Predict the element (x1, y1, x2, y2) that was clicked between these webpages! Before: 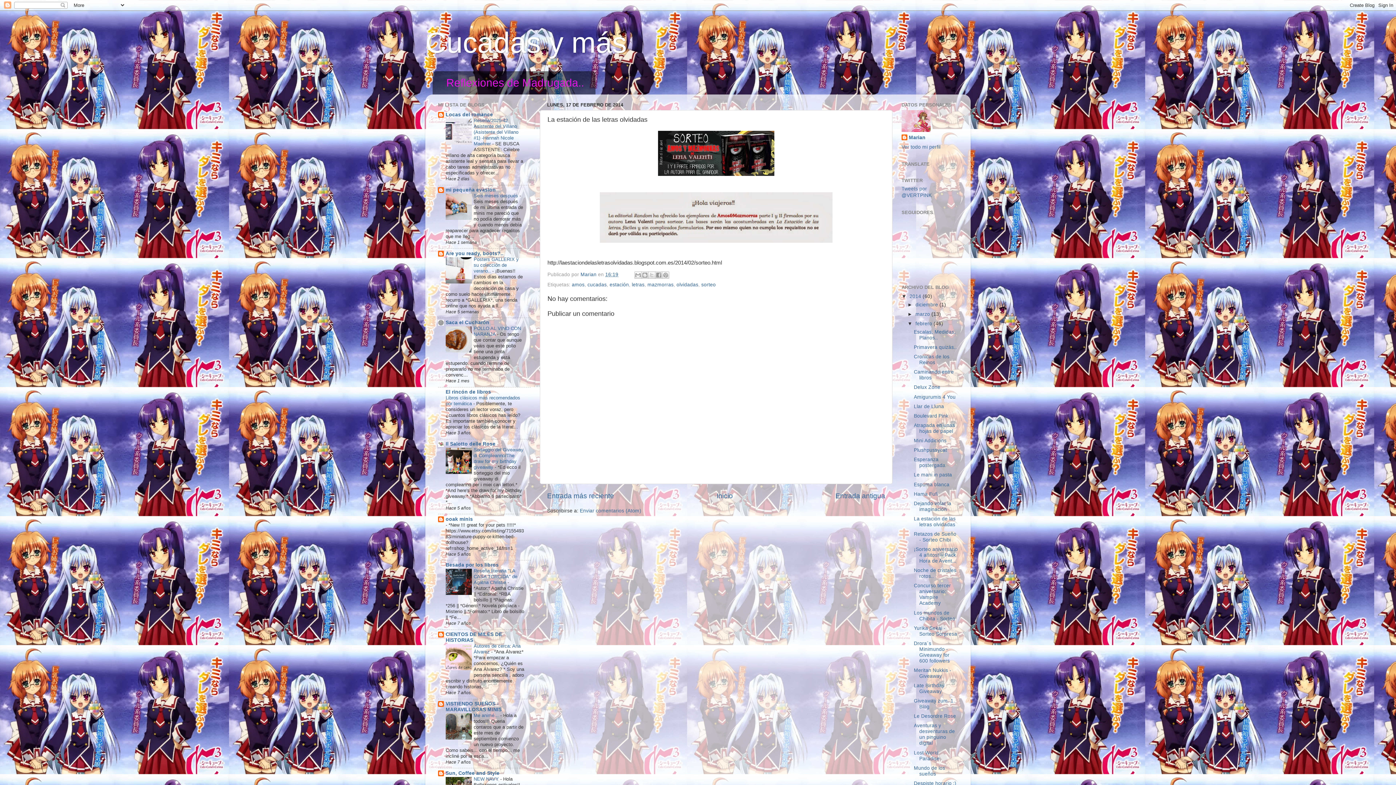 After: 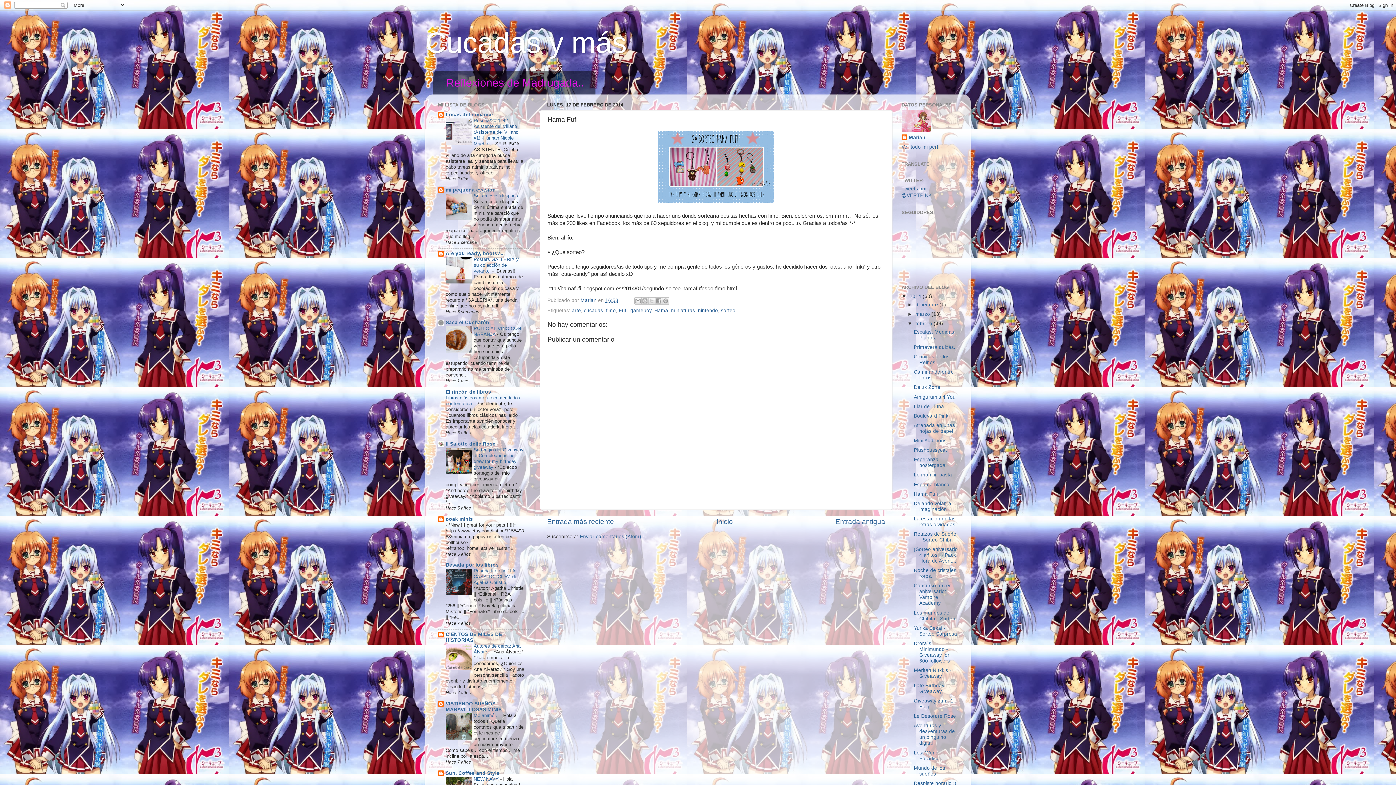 Action: bbox: (914, 491, 938, 496) label: Hama Fufi